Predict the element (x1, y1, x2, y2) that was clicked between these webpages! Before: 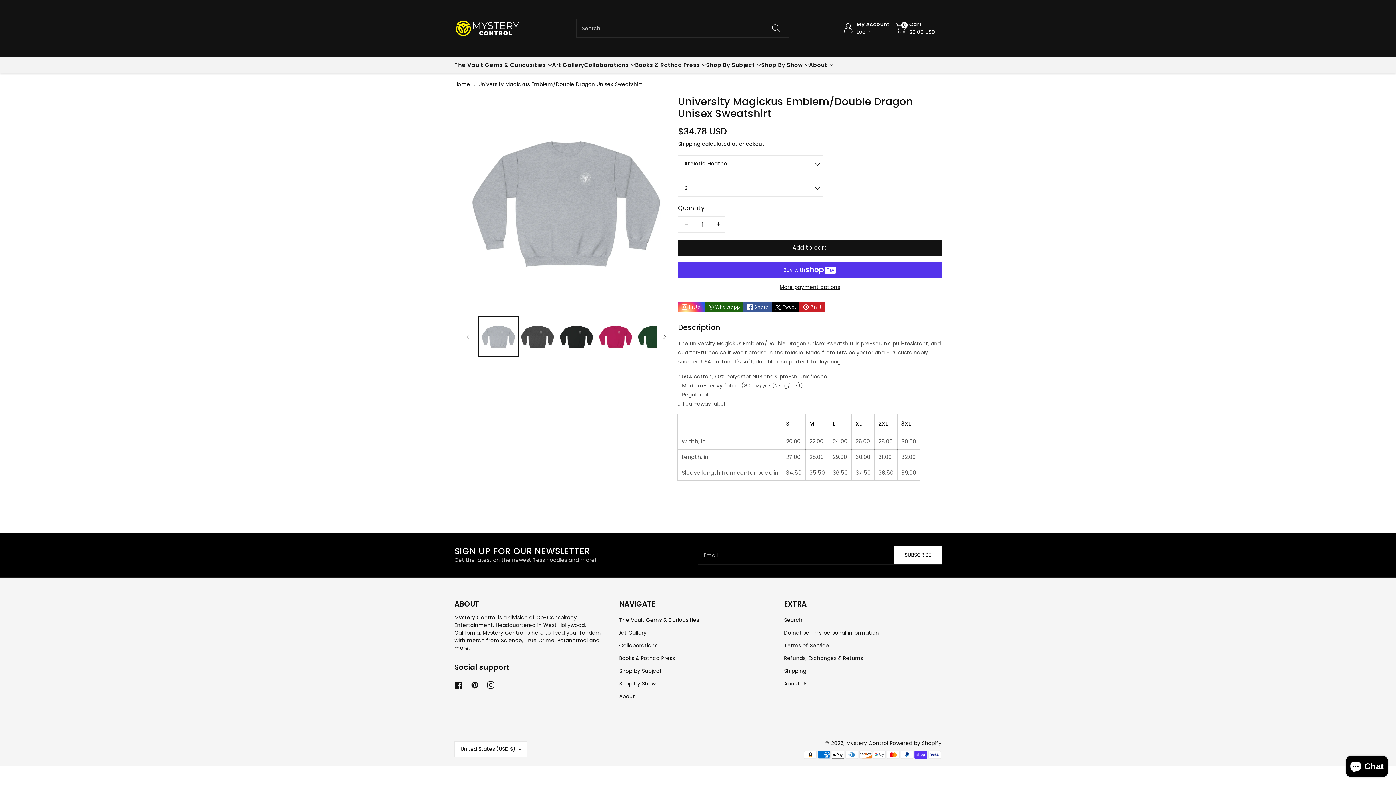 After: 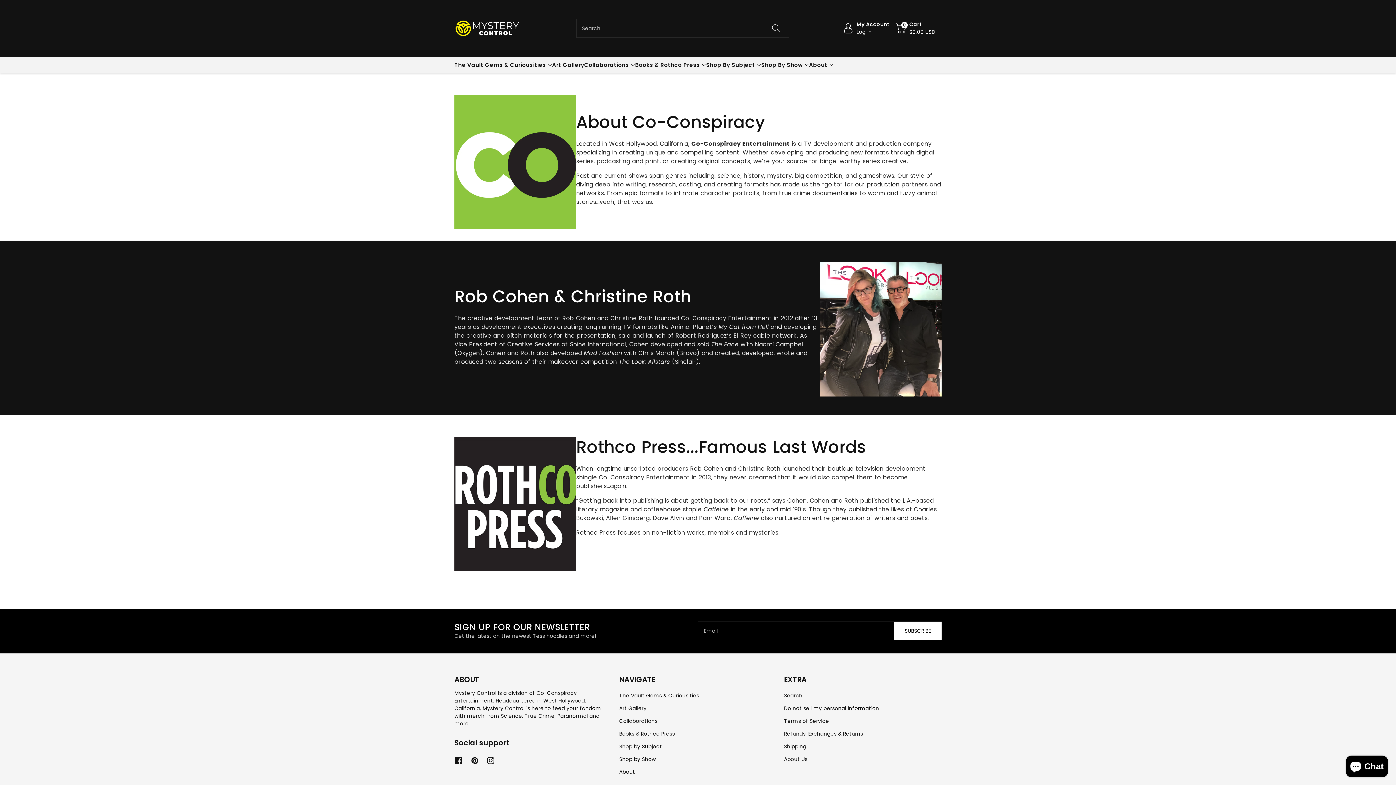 Action: label: About bbox: (809, 61, 833, 69)